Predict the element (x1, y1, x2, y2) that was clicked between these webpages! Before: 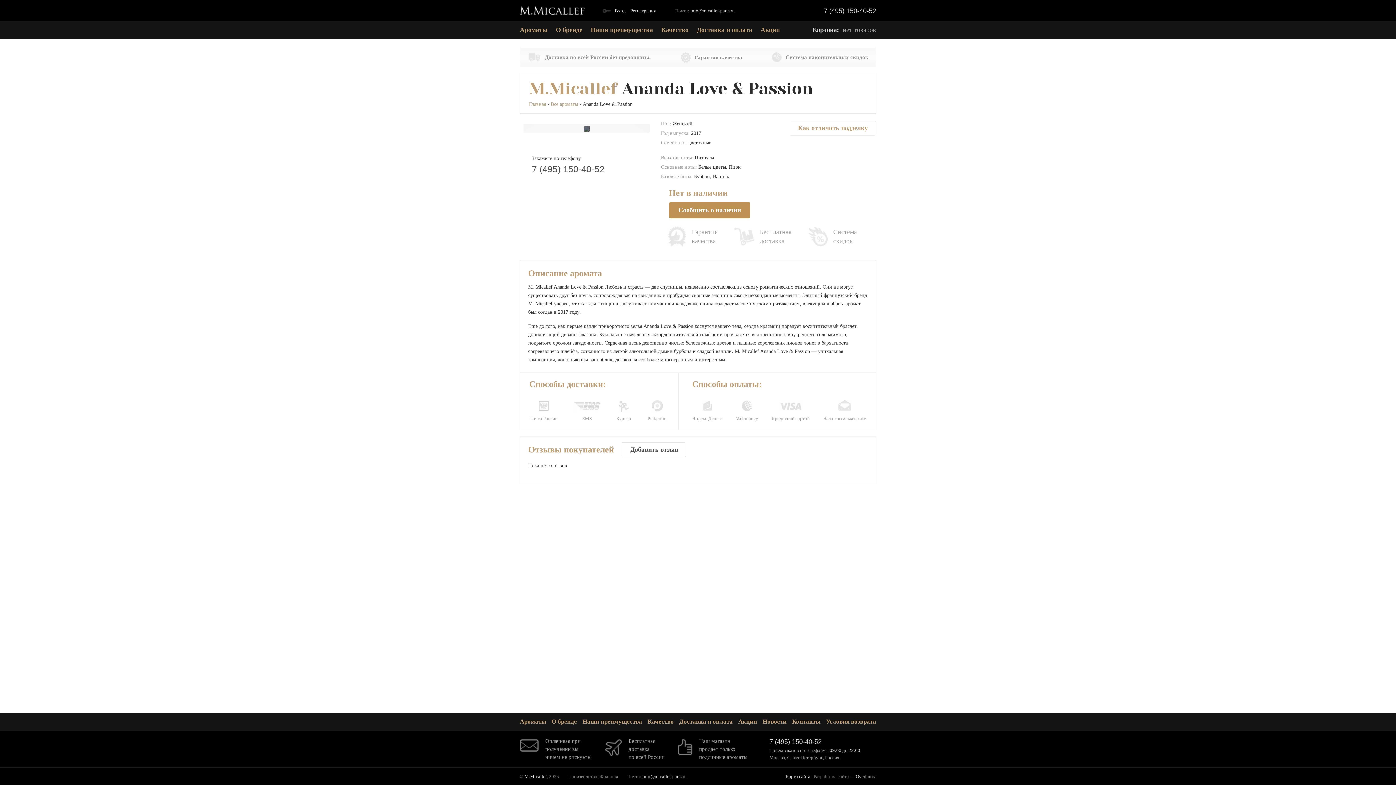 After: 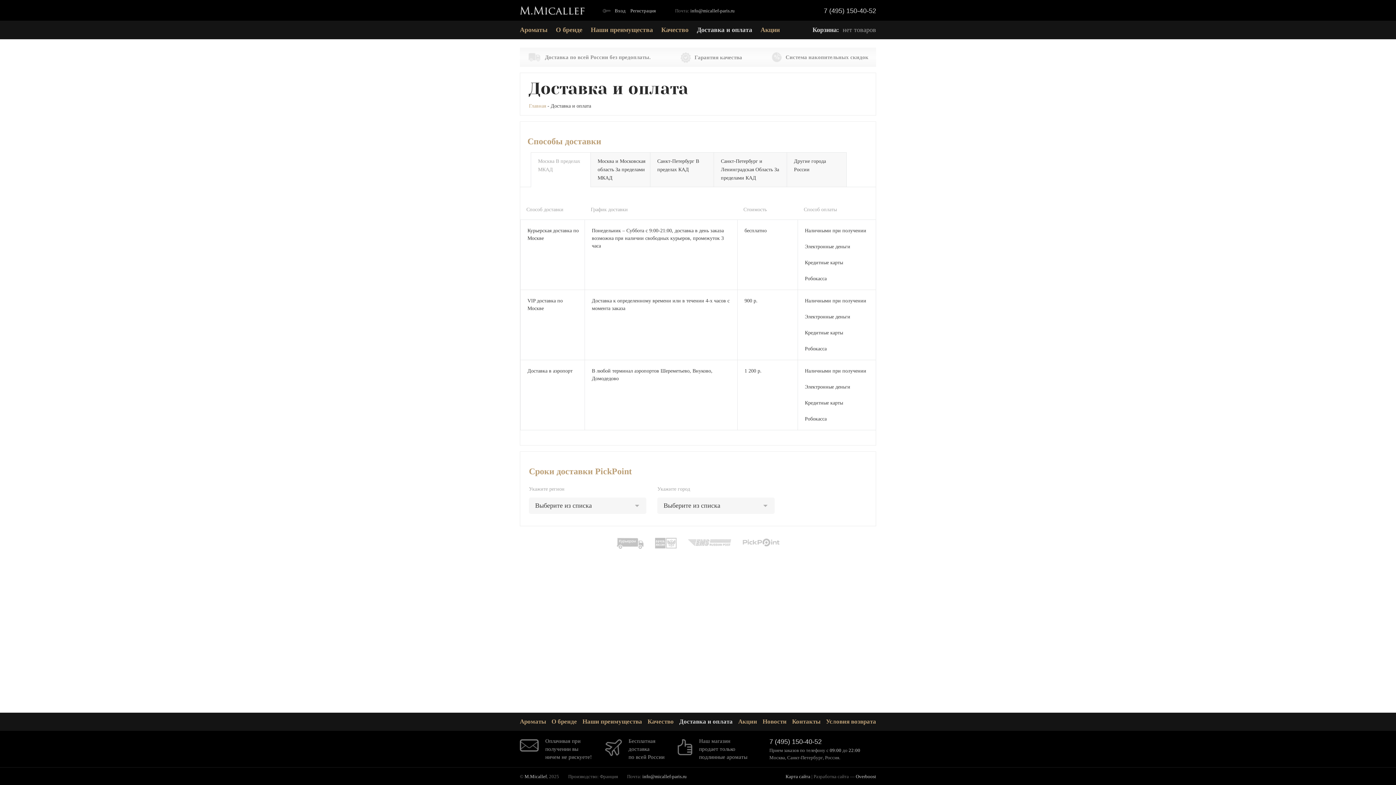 Action: bbox: (679, 718, 732, 725) label: Доставка и оплата